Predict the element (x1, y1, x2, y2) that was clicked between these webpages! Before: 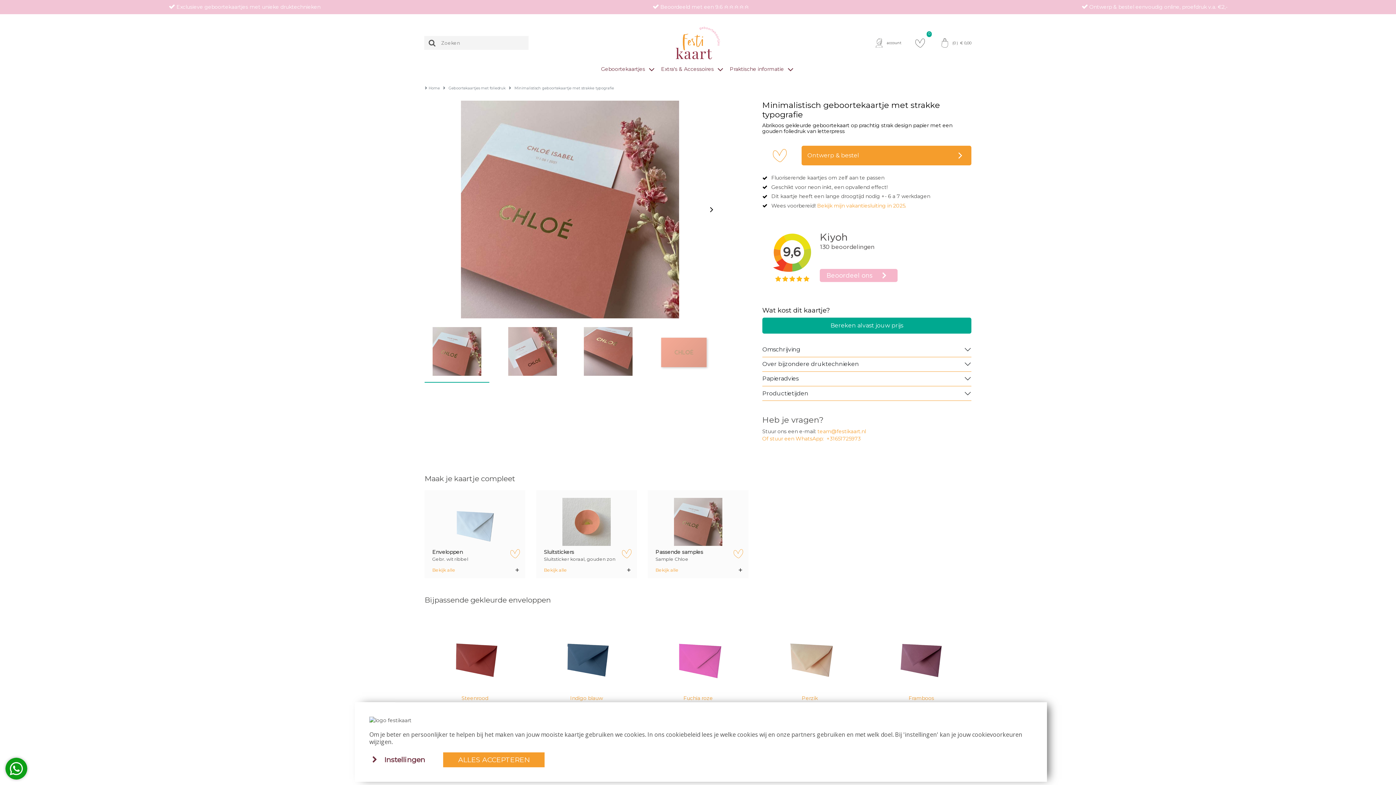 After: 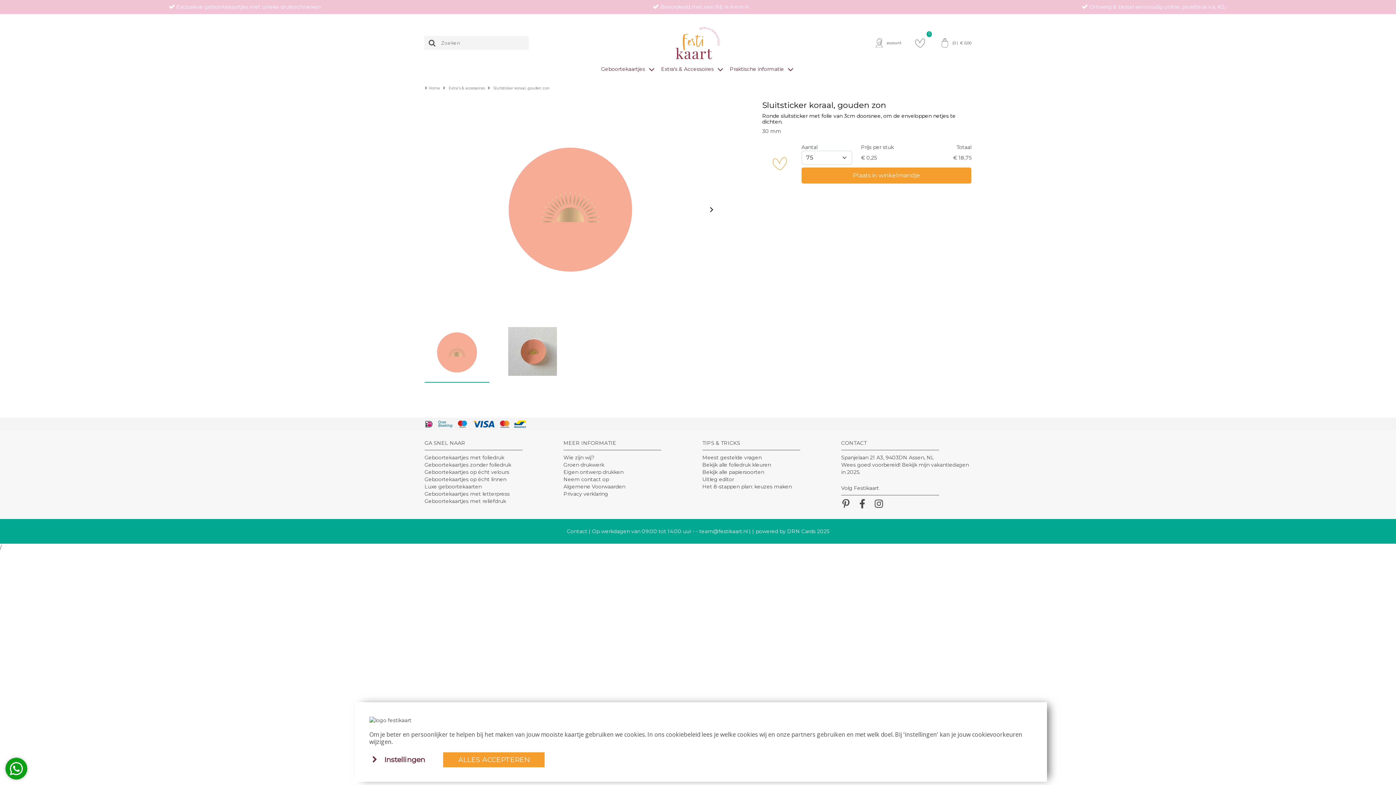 Action: bbox: (544, 498, 629, 546)